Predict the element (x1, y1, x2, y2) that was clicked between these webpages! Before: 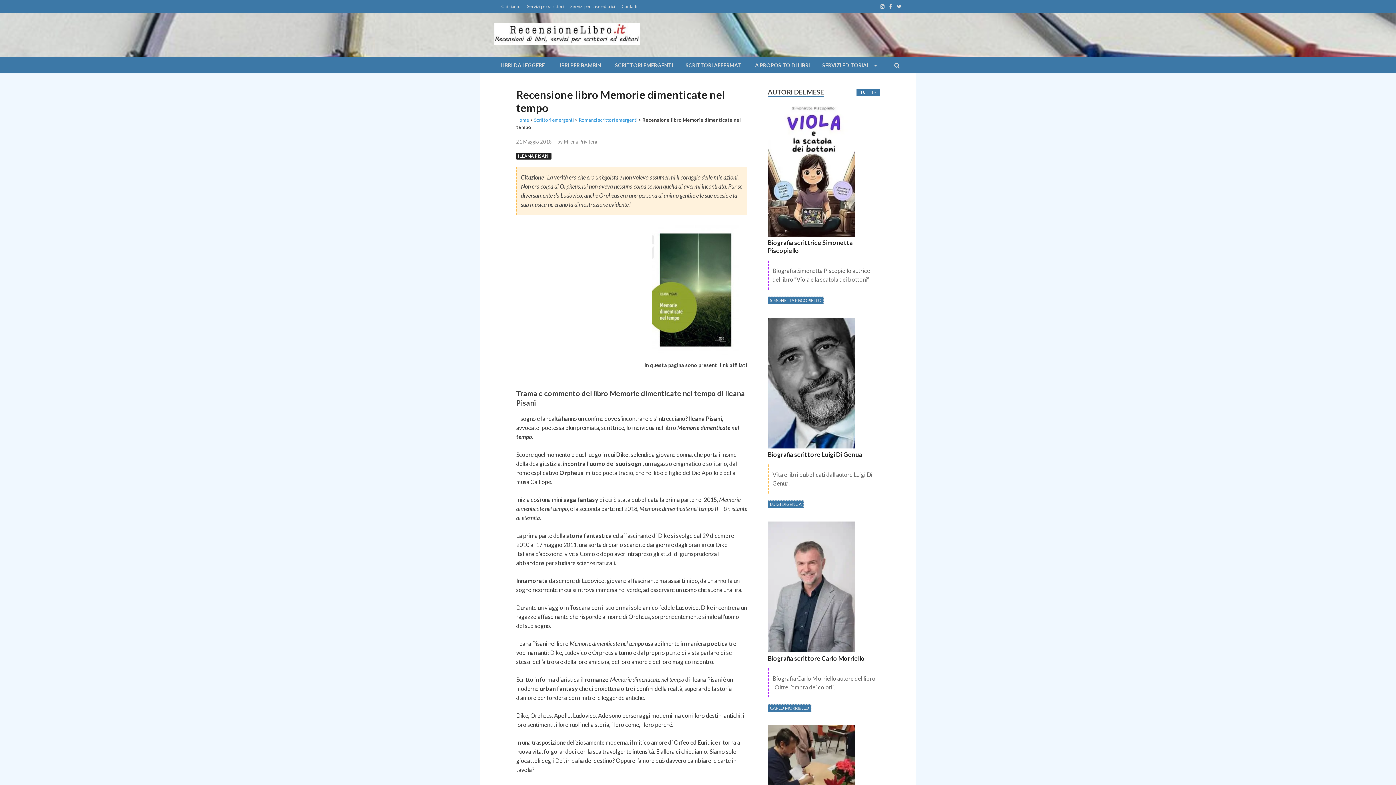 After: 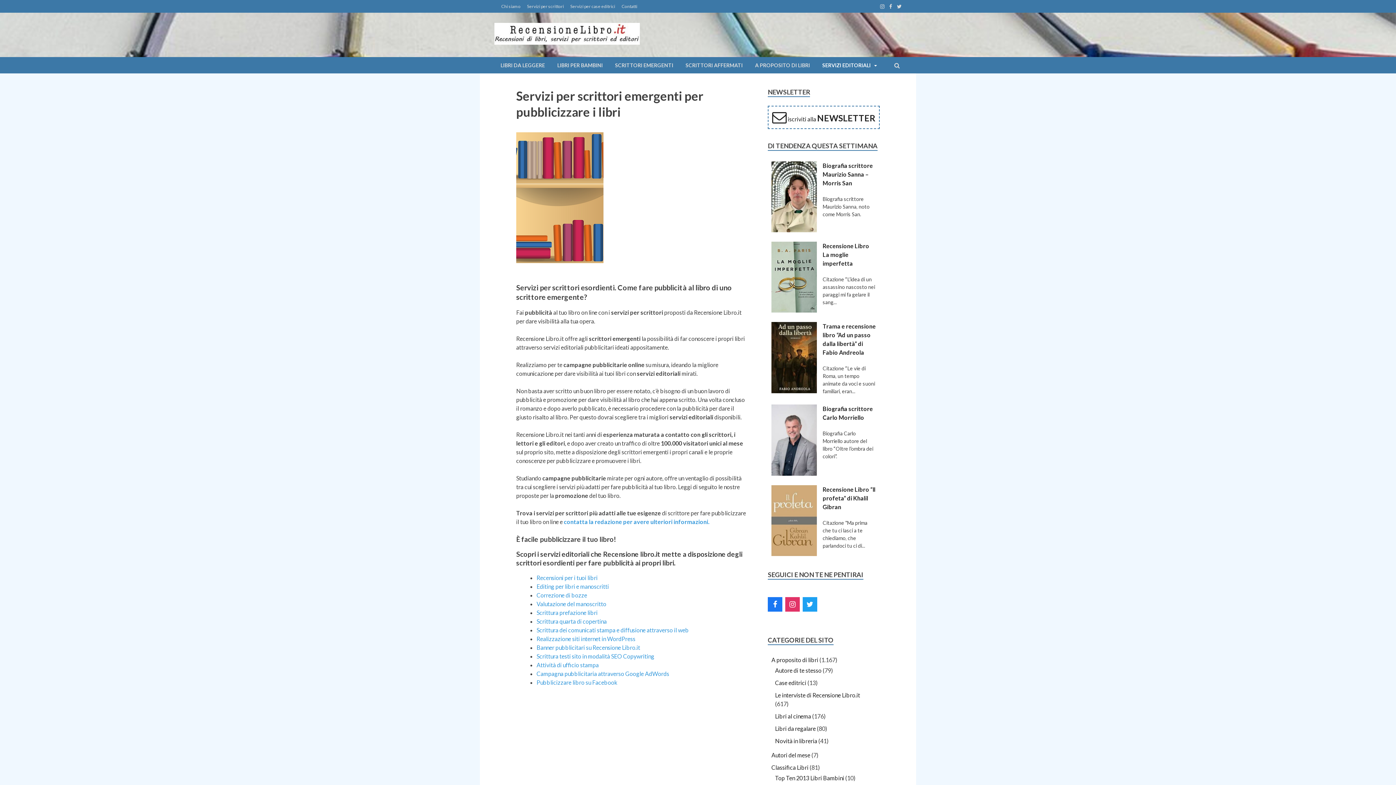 Action: bbox: (524, 0, 567, 12) label: Servizi per scrittori